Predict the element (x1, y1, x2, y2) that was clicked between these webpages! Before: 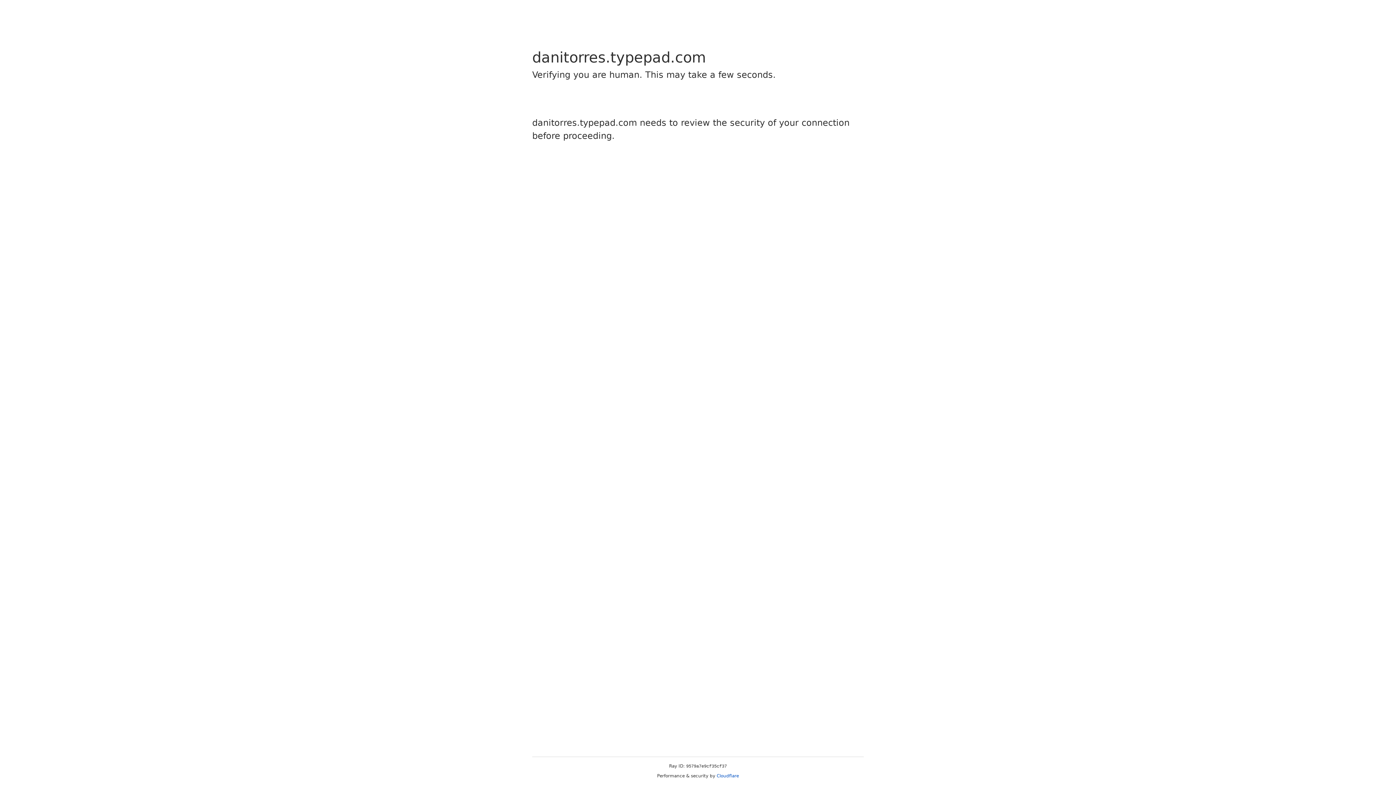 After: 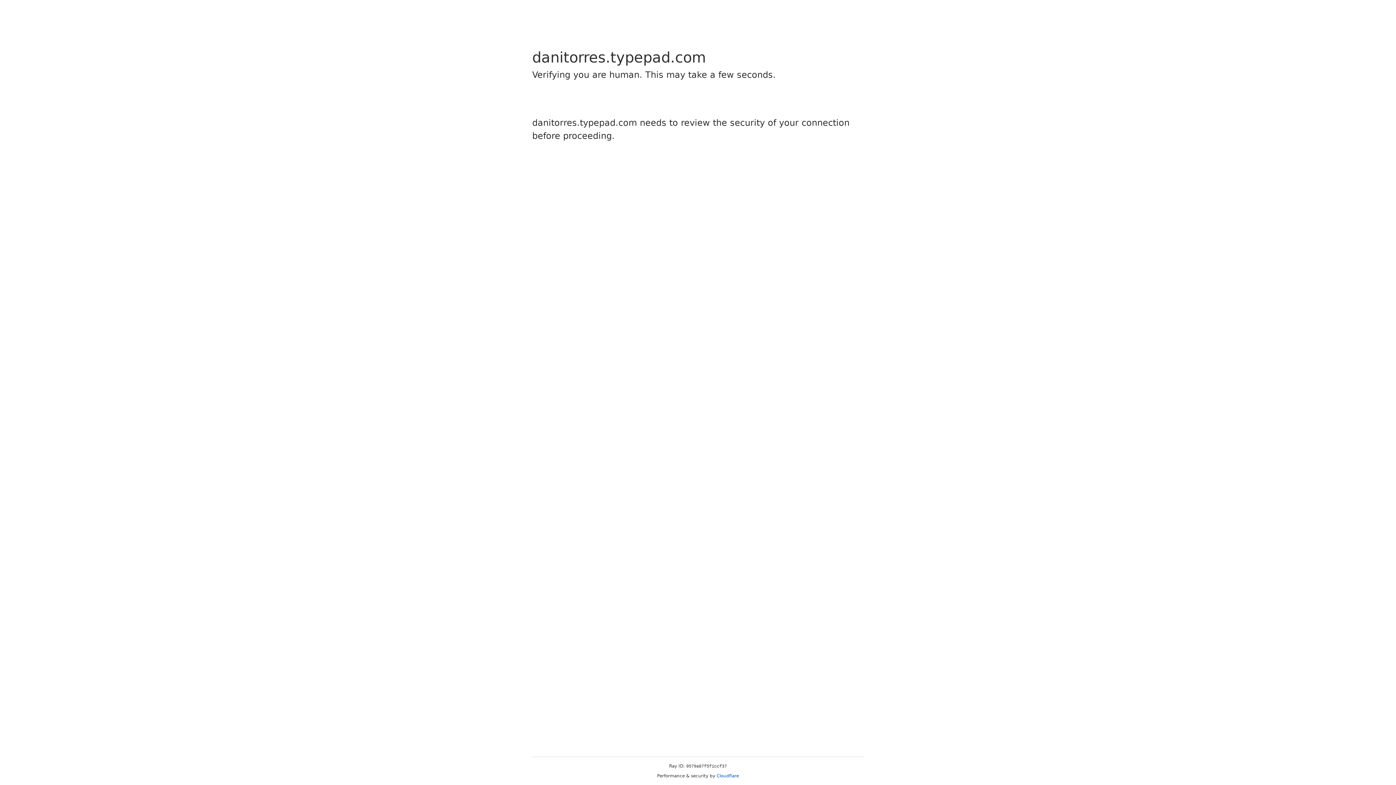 Action: bbox: (716, 773, 739, 778) label: Cloudflare